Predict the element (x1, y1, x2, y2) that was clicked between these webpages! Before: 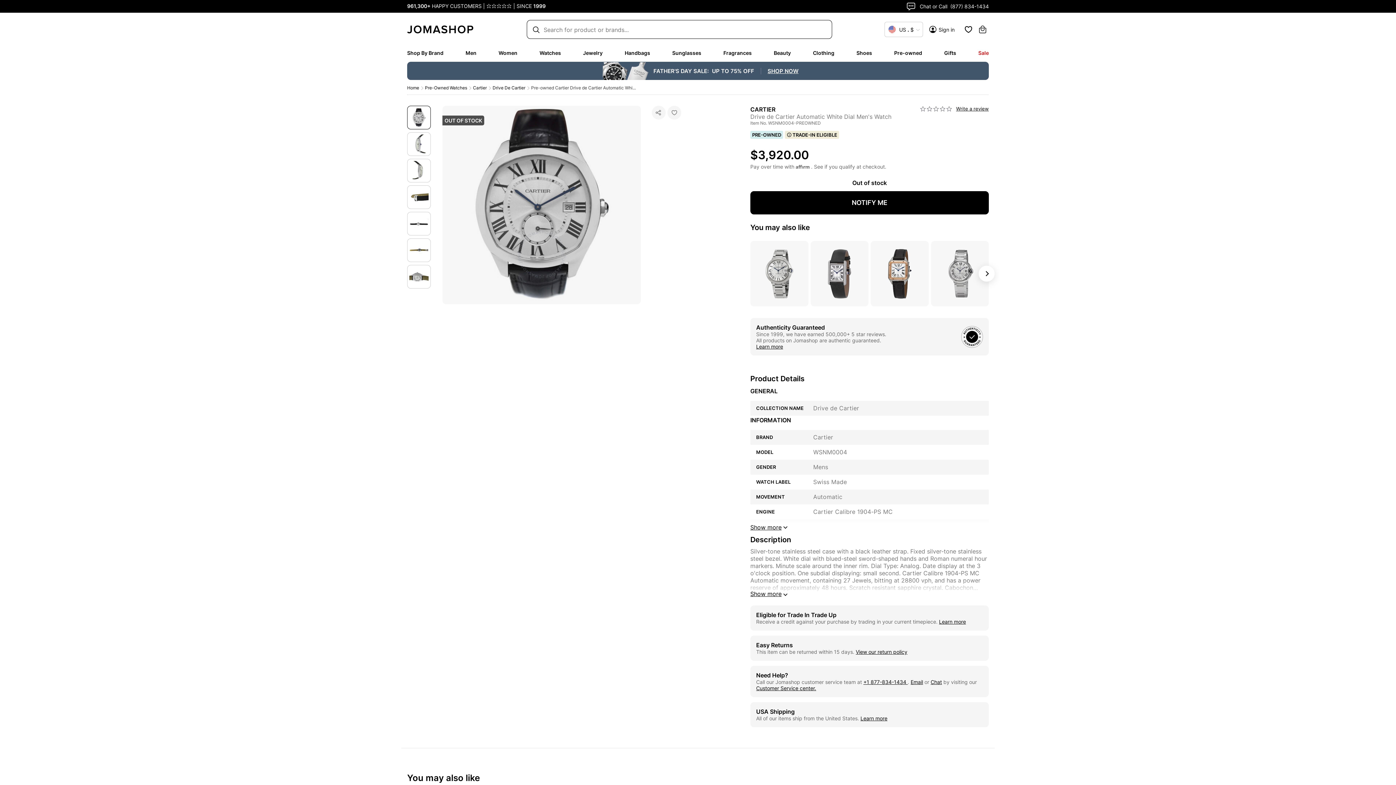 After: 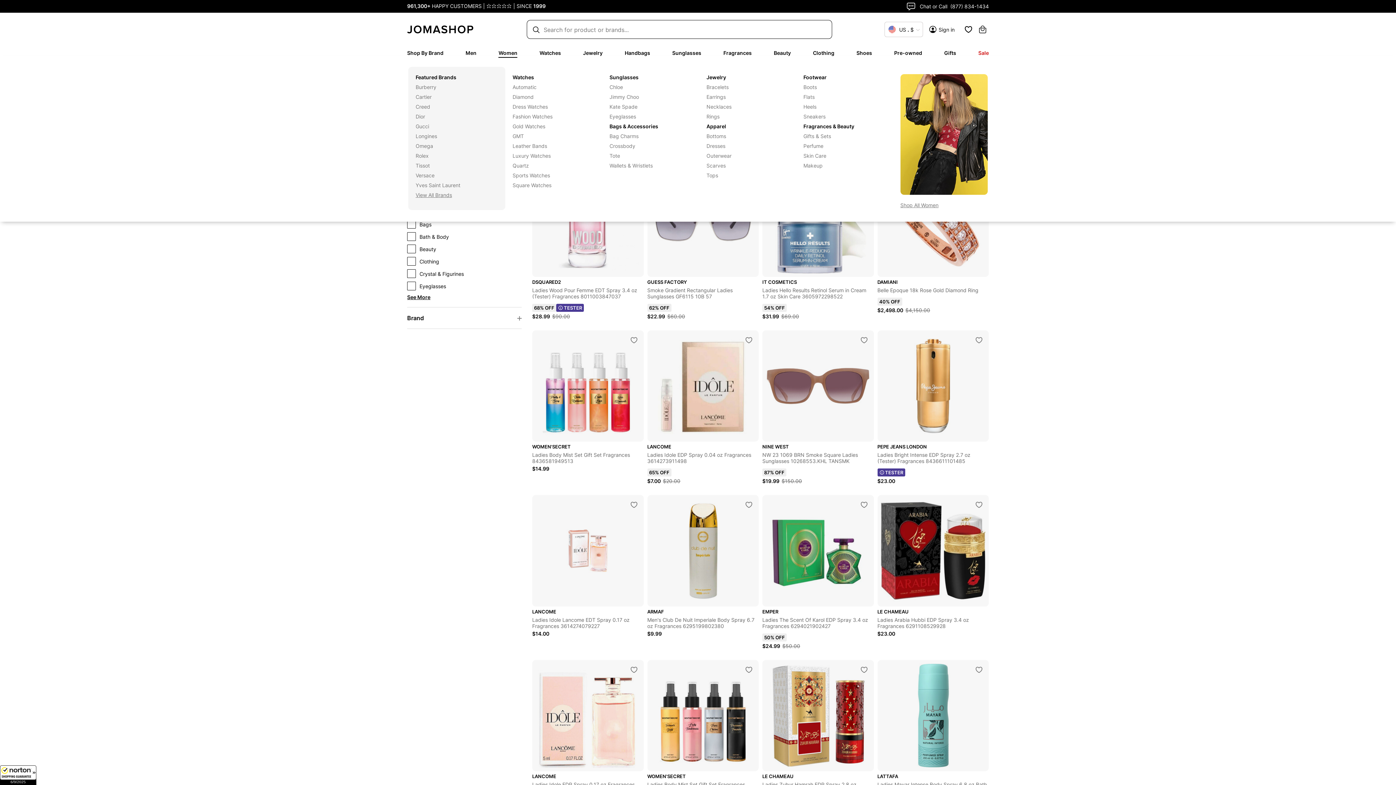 Action: label: Women bbox: (498, 49, 517, 56)